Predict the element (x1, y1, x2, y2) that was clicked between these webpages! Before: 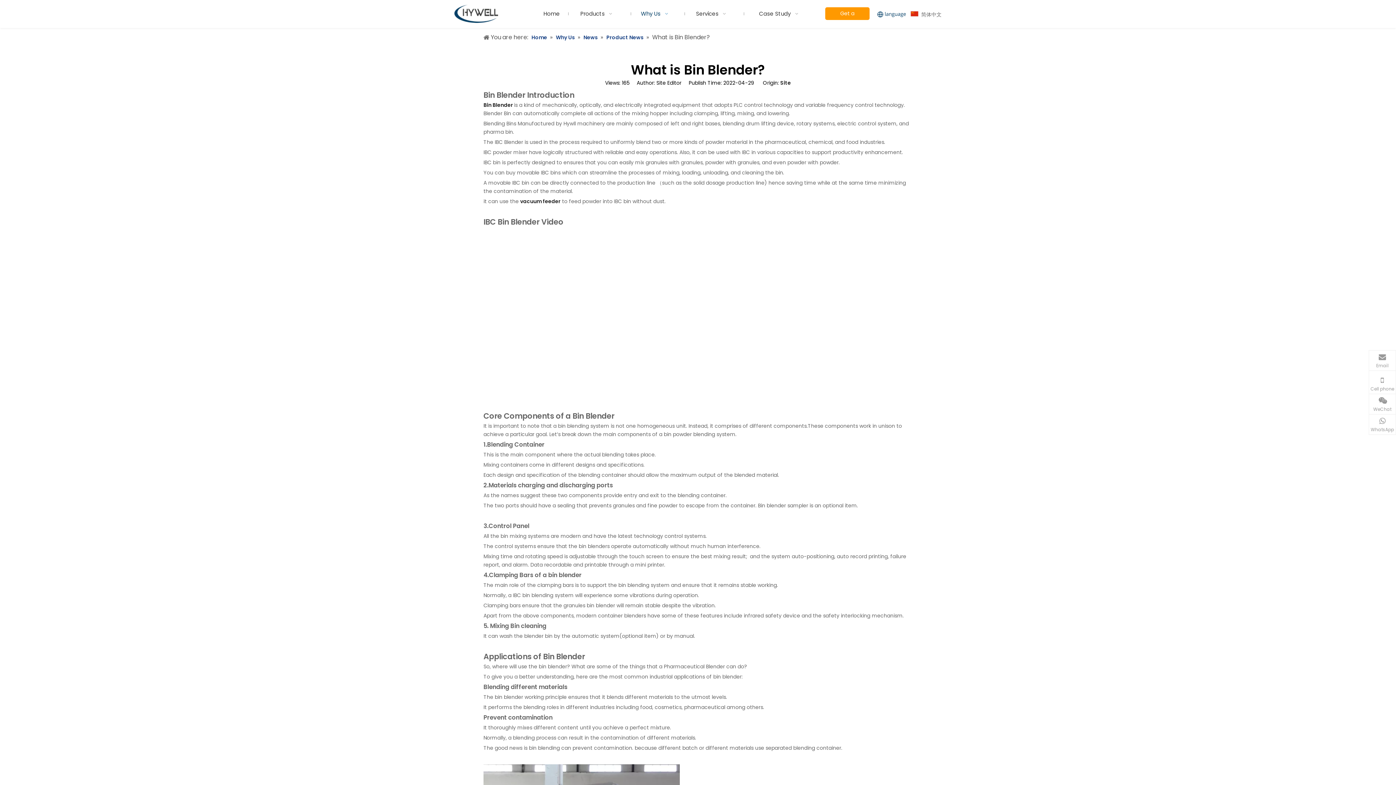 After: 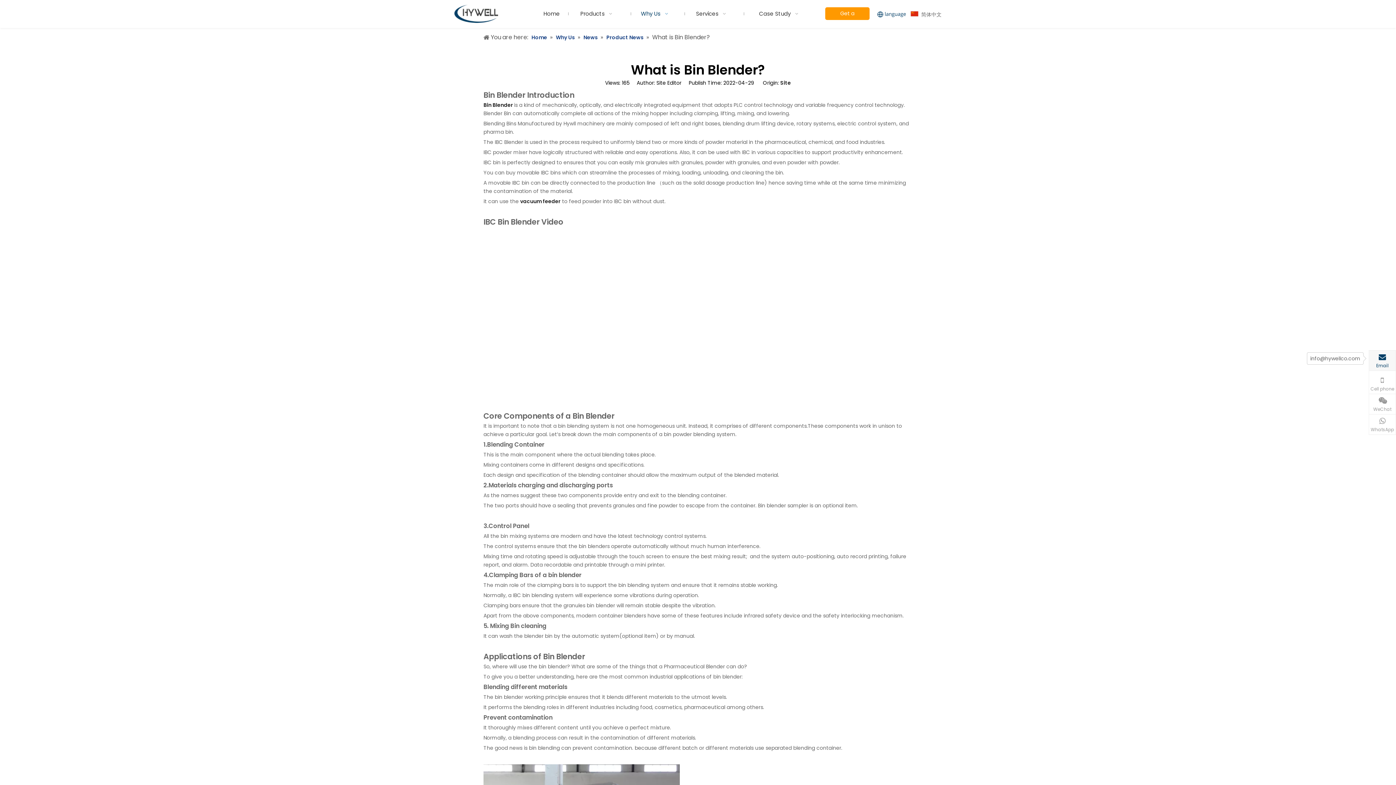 Action: label: Email bbox: (1369, 350, 1396, 370)